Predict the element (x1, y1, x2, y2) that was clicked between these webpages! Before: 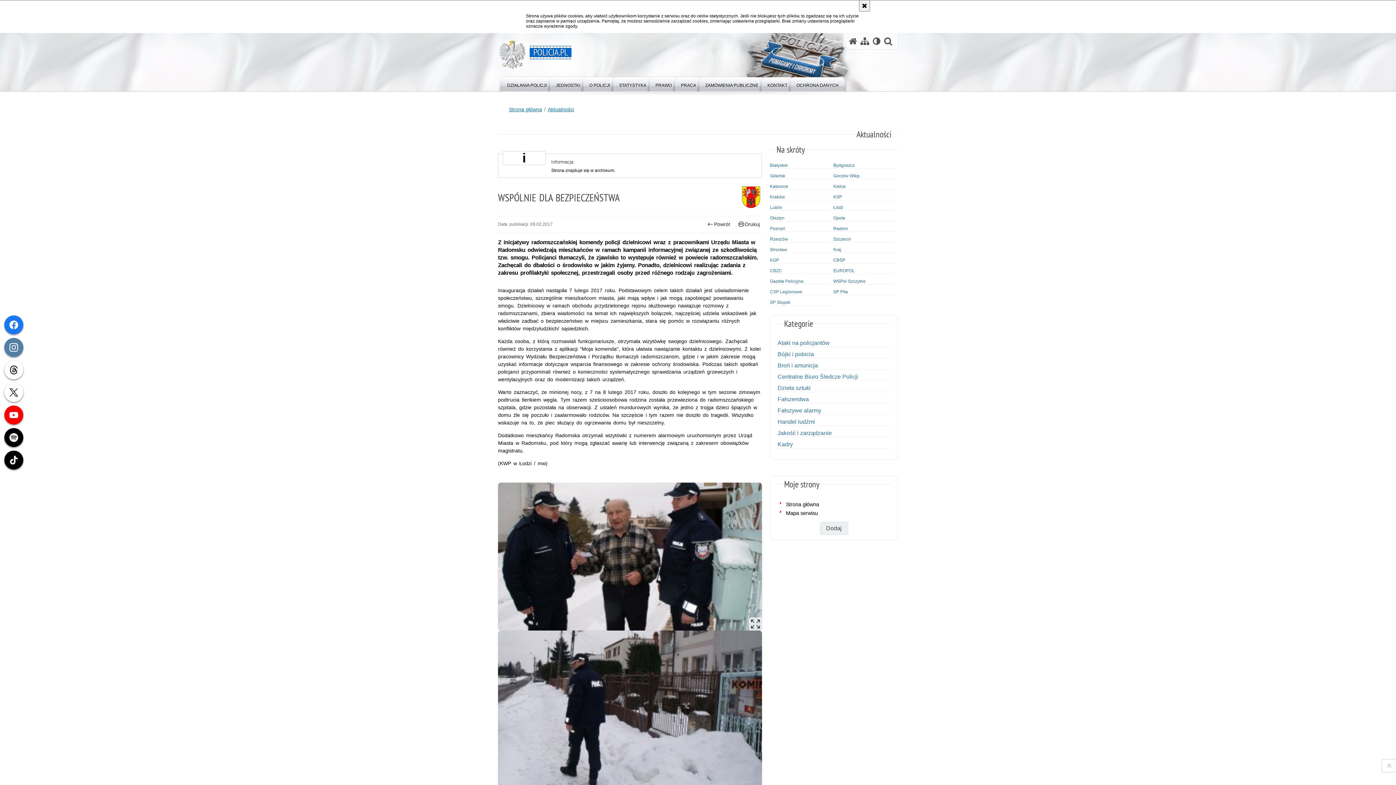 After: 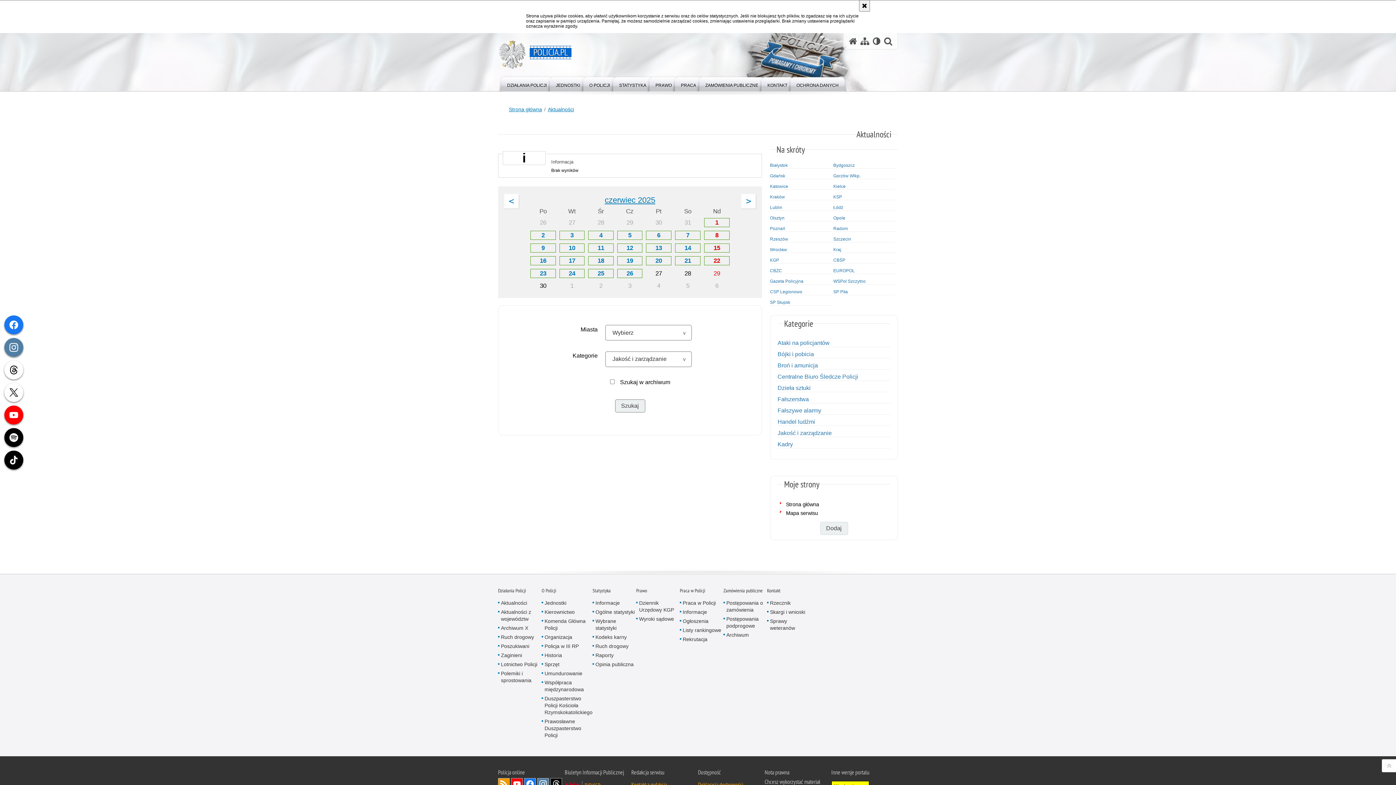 Action: bbox: (777, 430, 890, 436) label: Jakość i zarządzanie